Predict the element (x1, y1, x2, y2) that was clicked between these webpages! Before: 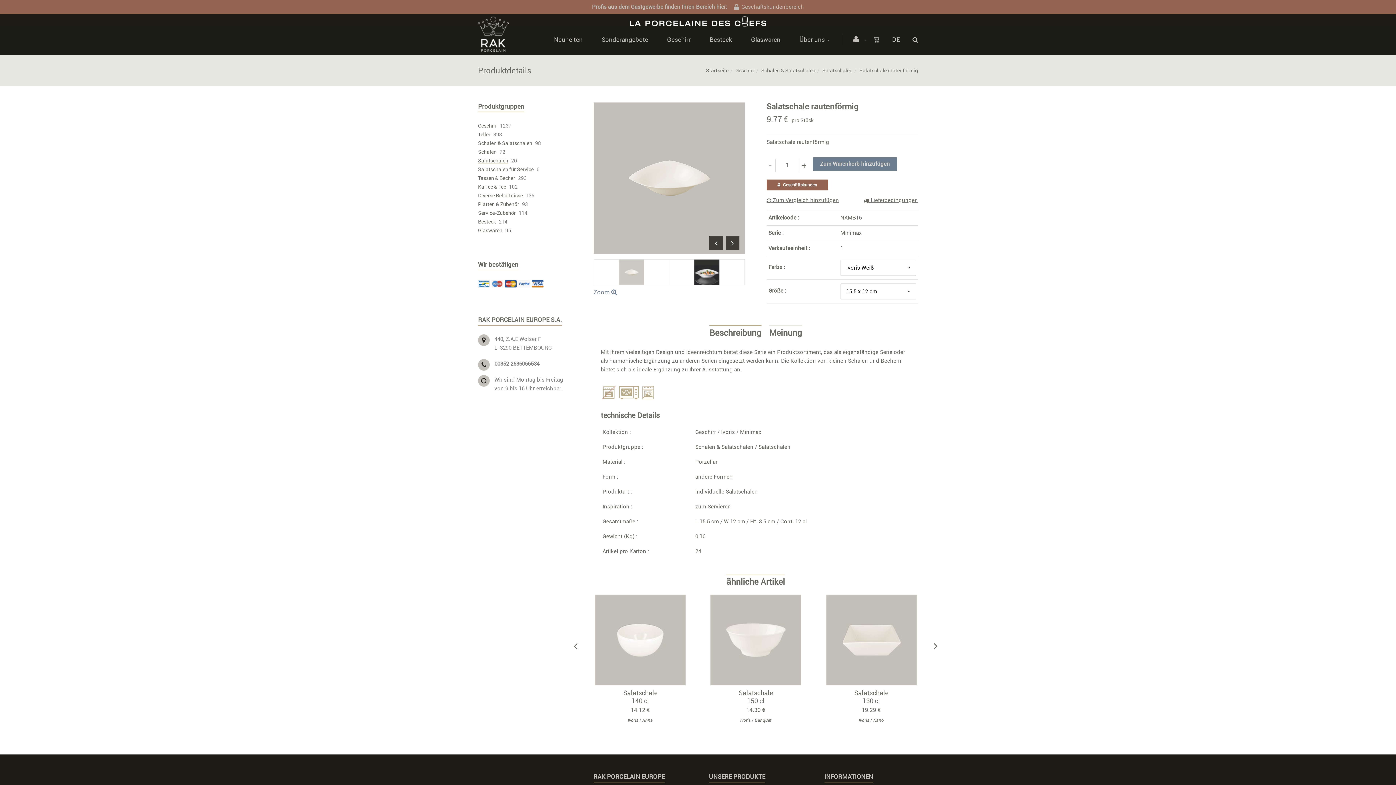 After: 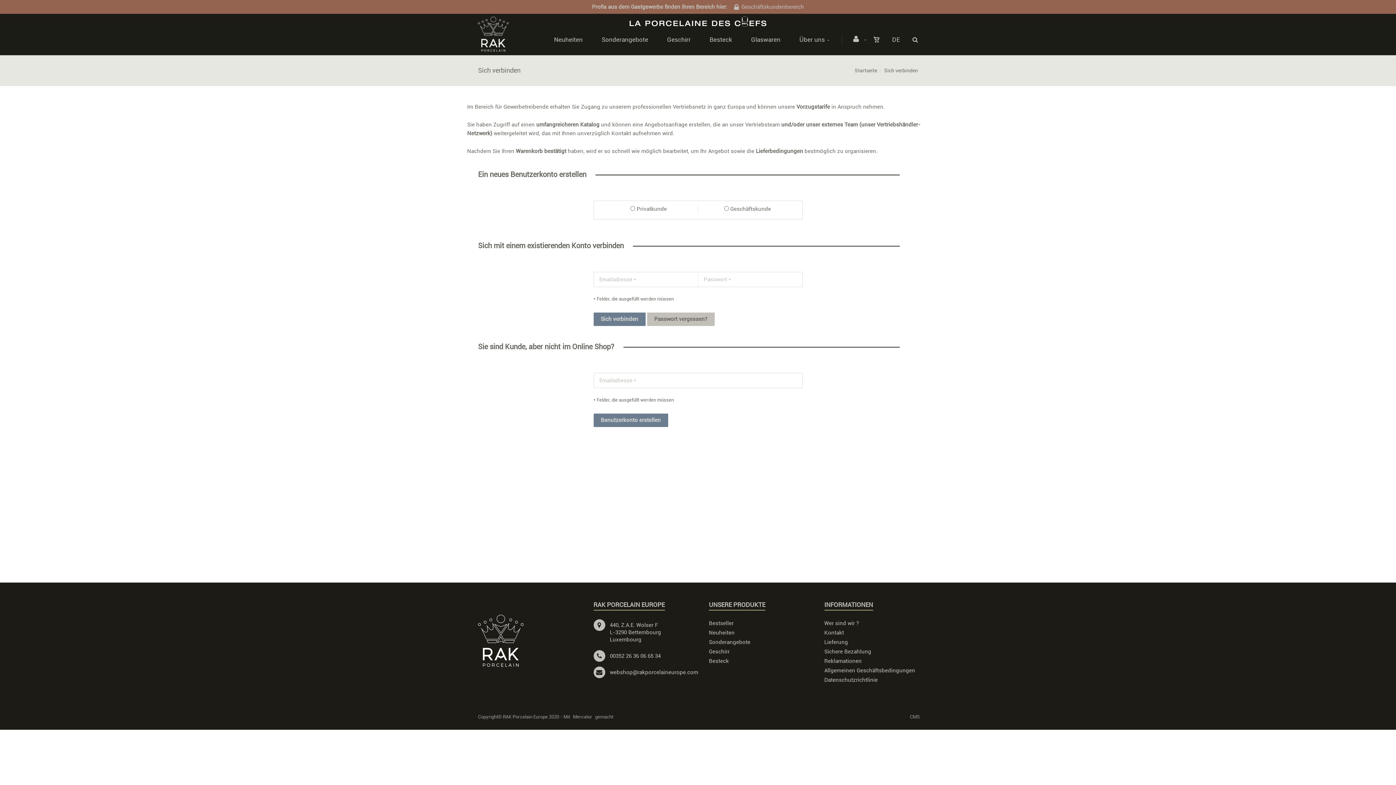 Action: label: Geschäftskundenbereich bbox: (727, 3, 804, 10)